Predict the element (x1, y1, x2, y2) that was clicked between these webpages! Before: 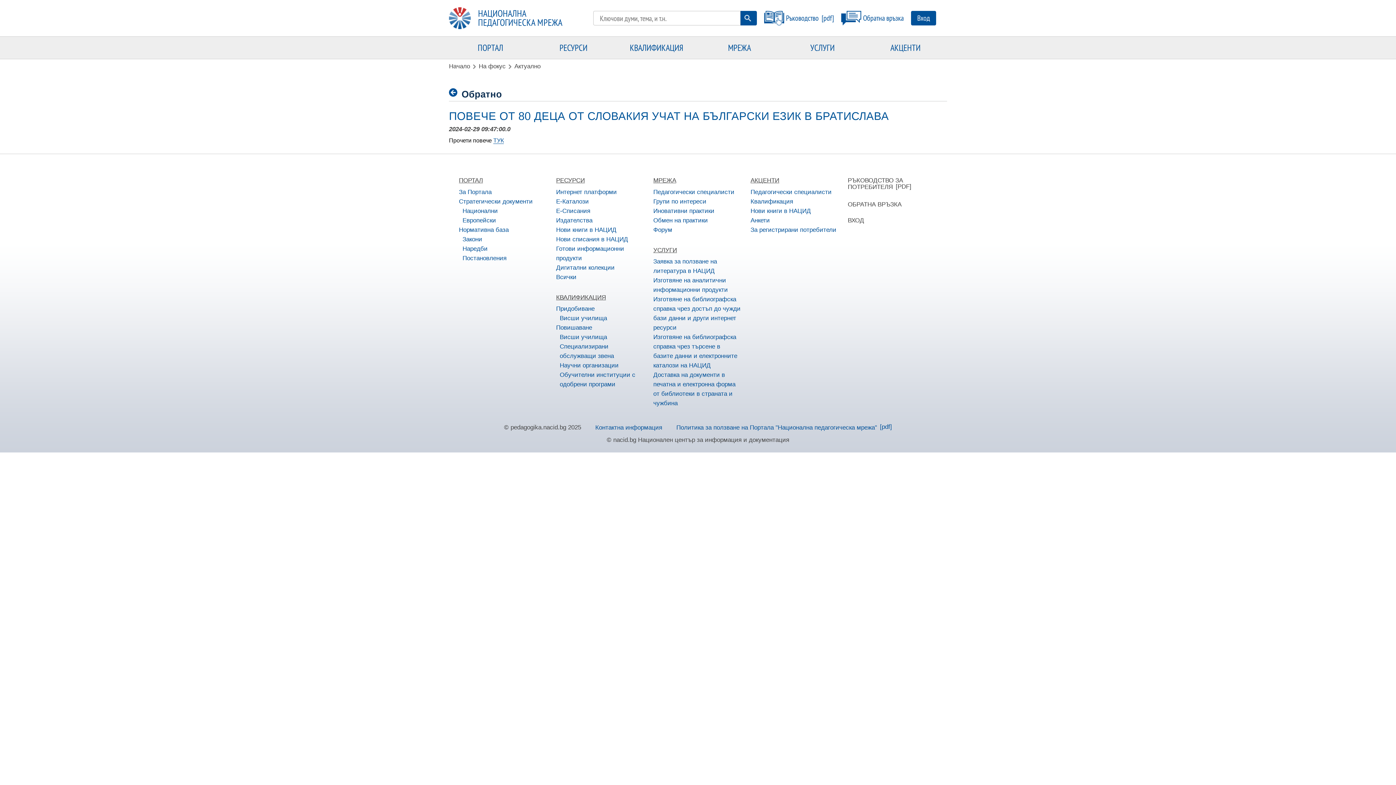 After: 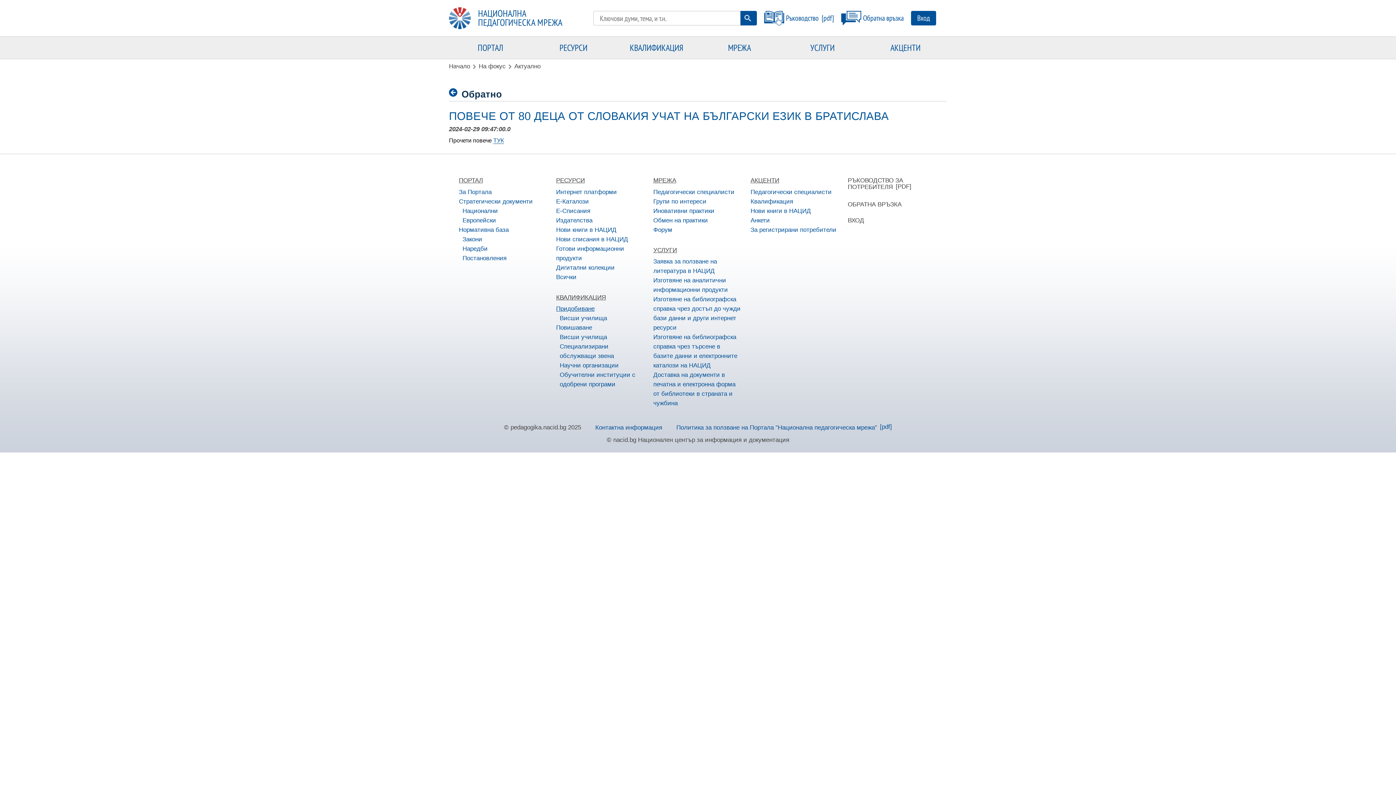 Action: bbox: (556, 305, 594, 312) label: Придобиване